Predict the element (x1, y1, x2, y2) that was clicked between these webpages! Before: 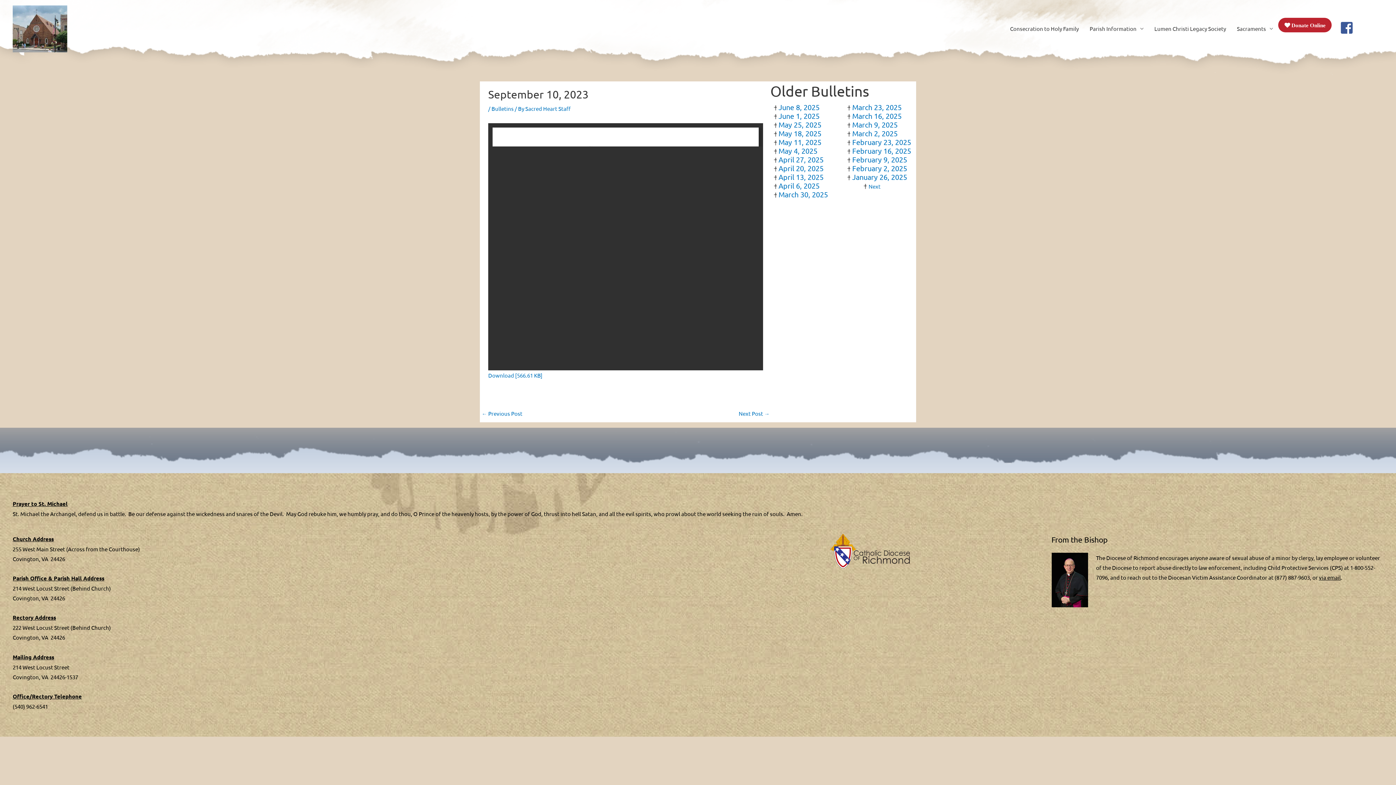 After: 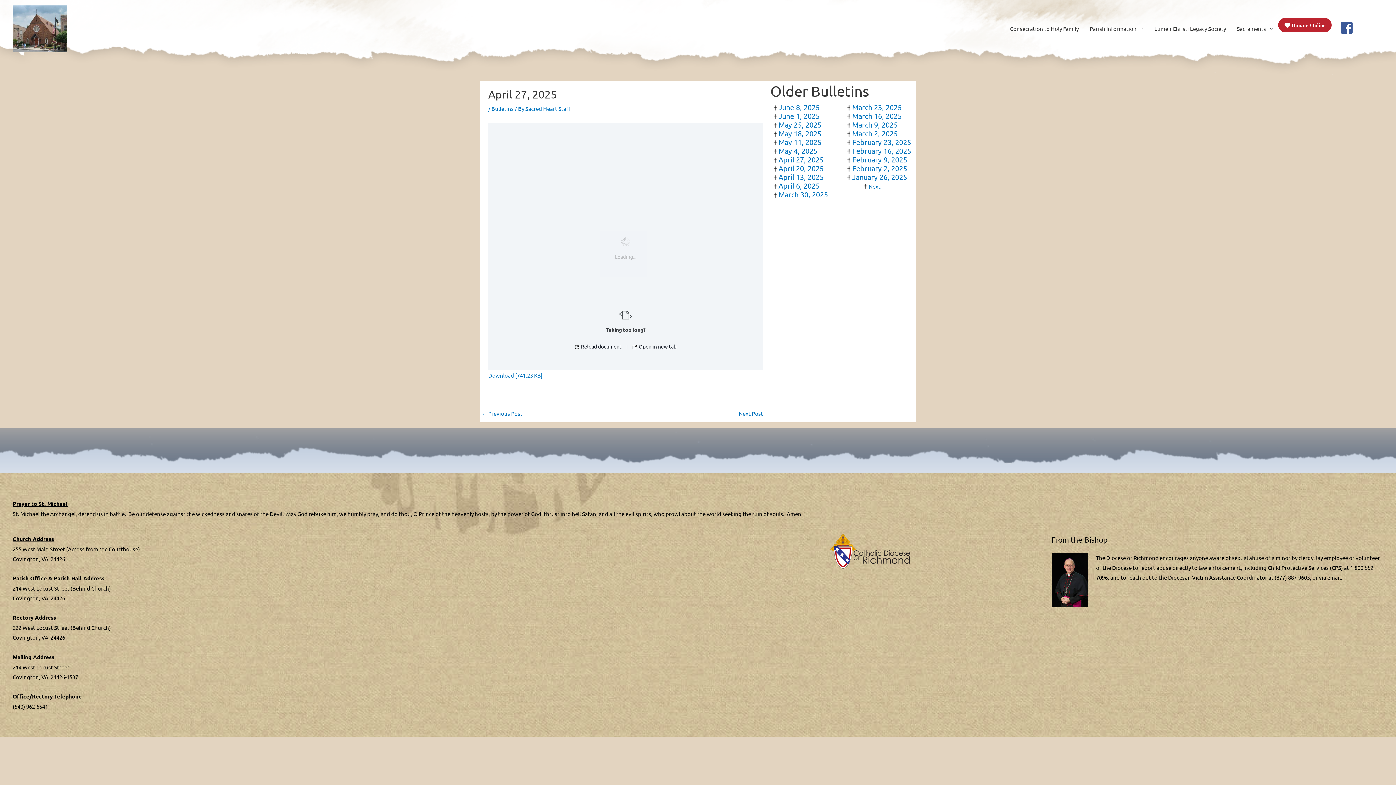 Action: label: April 27, 2025 bbox: (778, 154, 823, 163)